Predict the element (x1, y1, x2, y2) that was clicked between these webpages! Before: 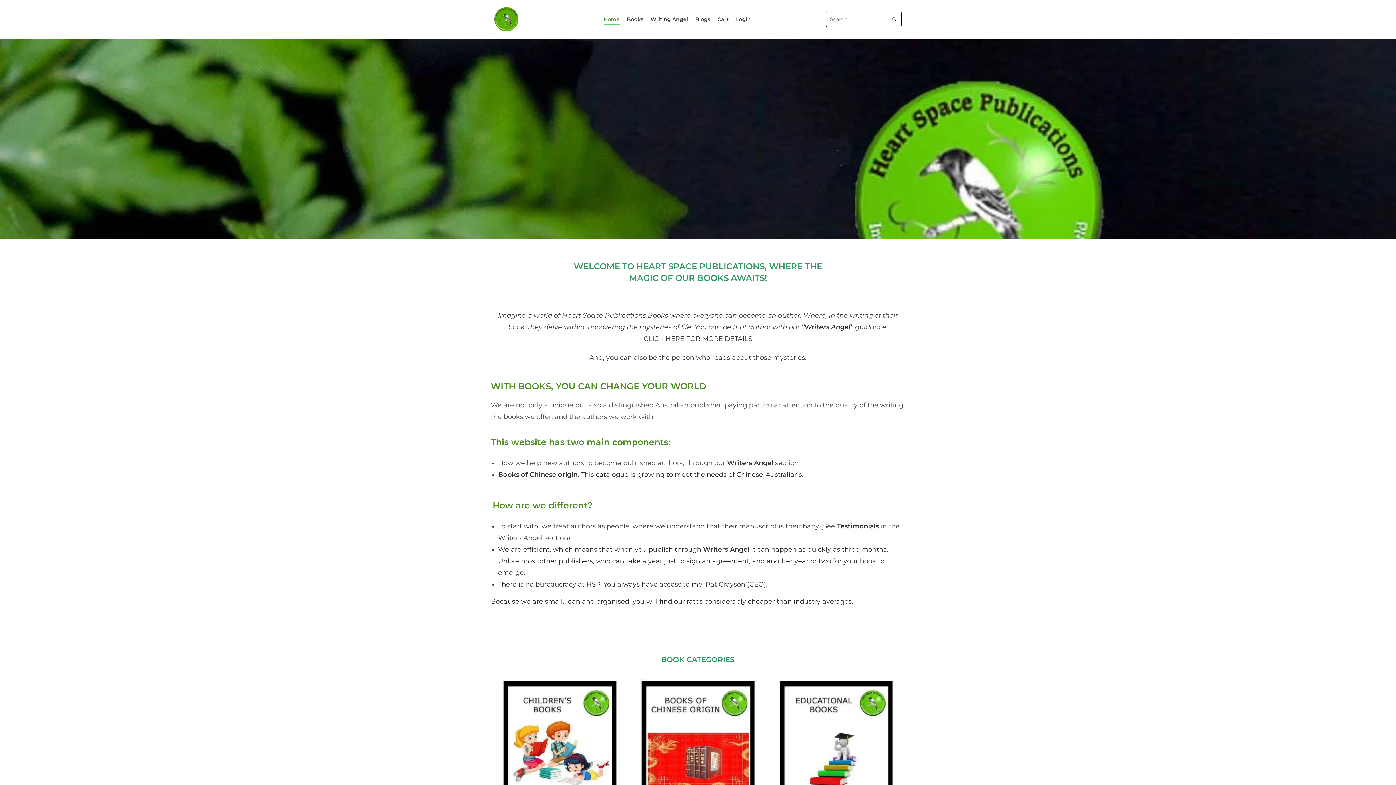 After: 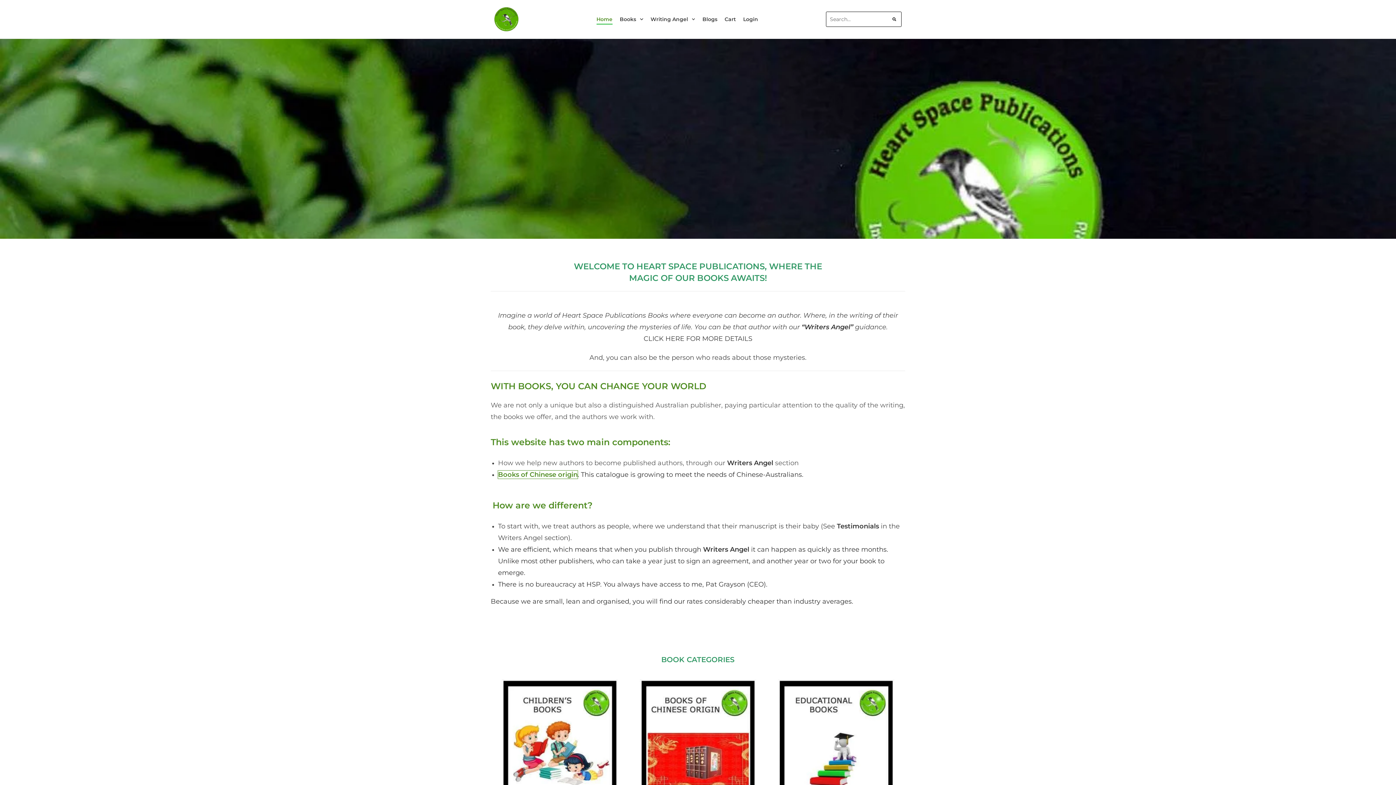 Action: bbox: (498, 471, 577, 479) label: Books of Chinese origin